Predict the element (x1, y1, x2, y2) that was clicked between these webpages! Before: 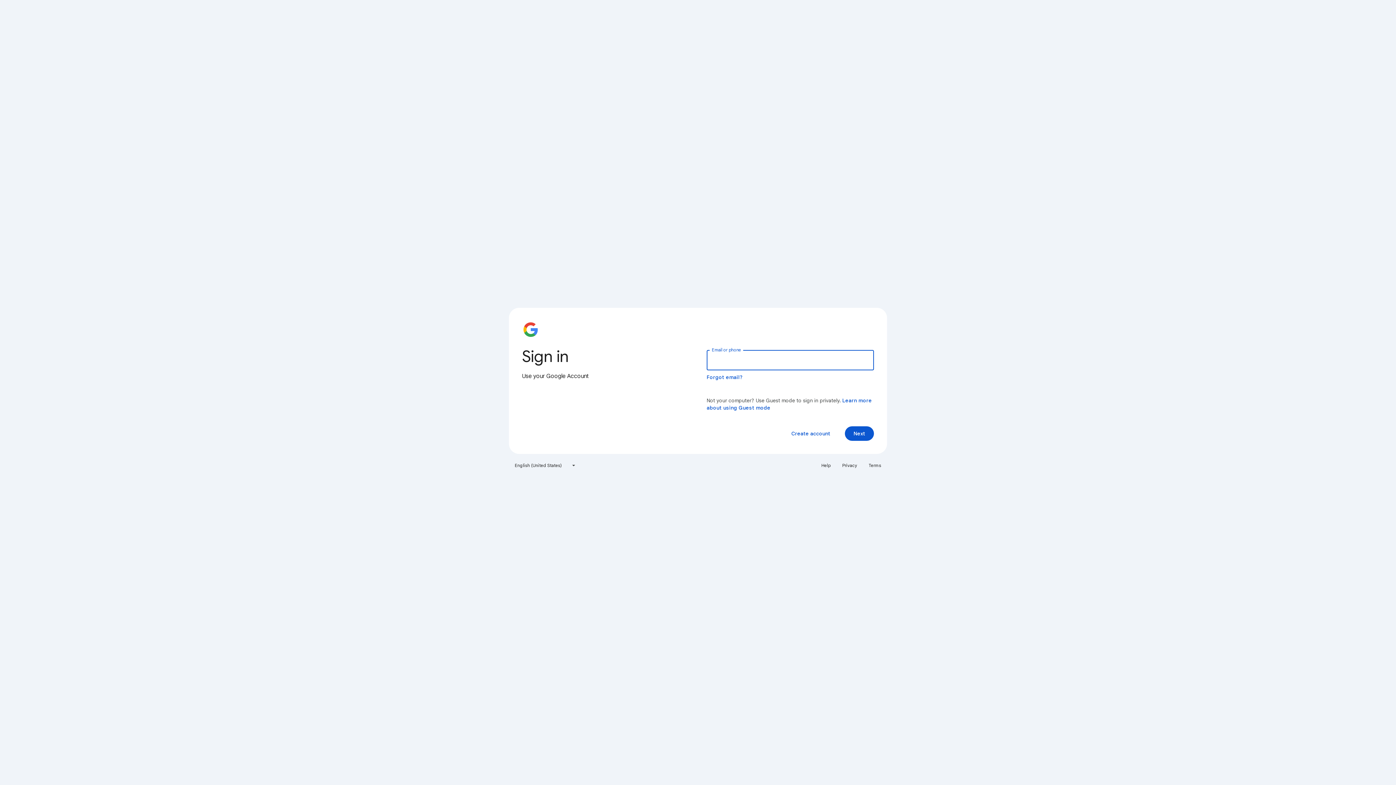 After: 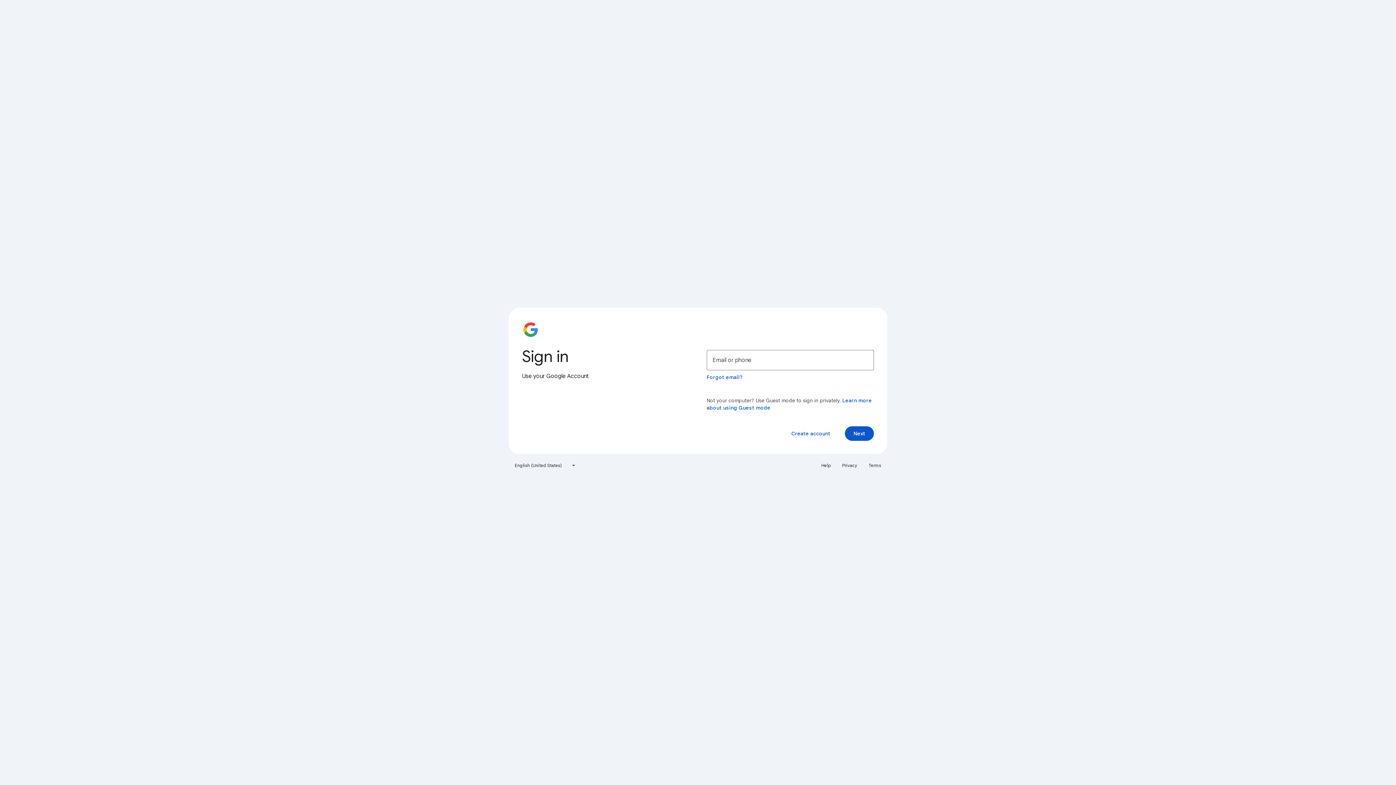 Action: bbox: (864, 460, 885, 471) label: Terms